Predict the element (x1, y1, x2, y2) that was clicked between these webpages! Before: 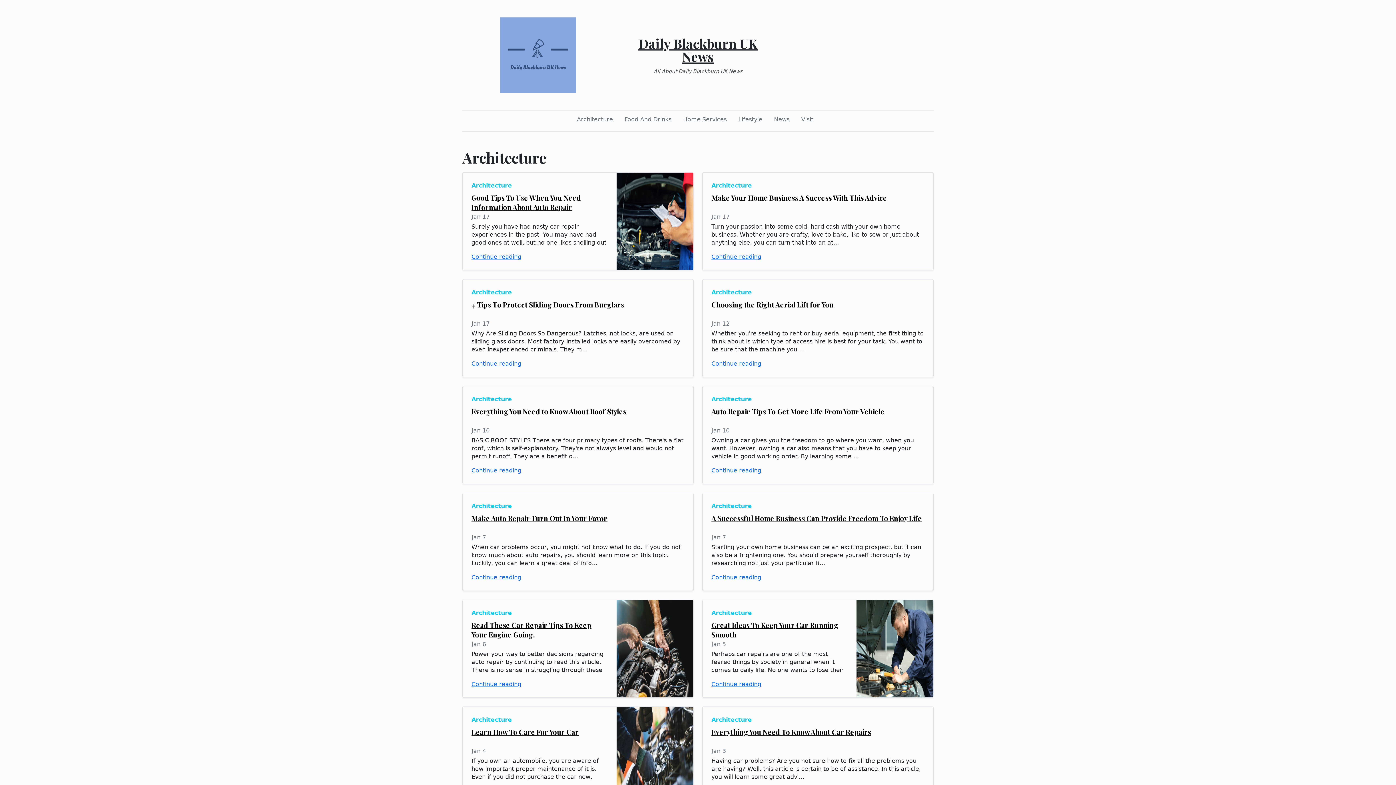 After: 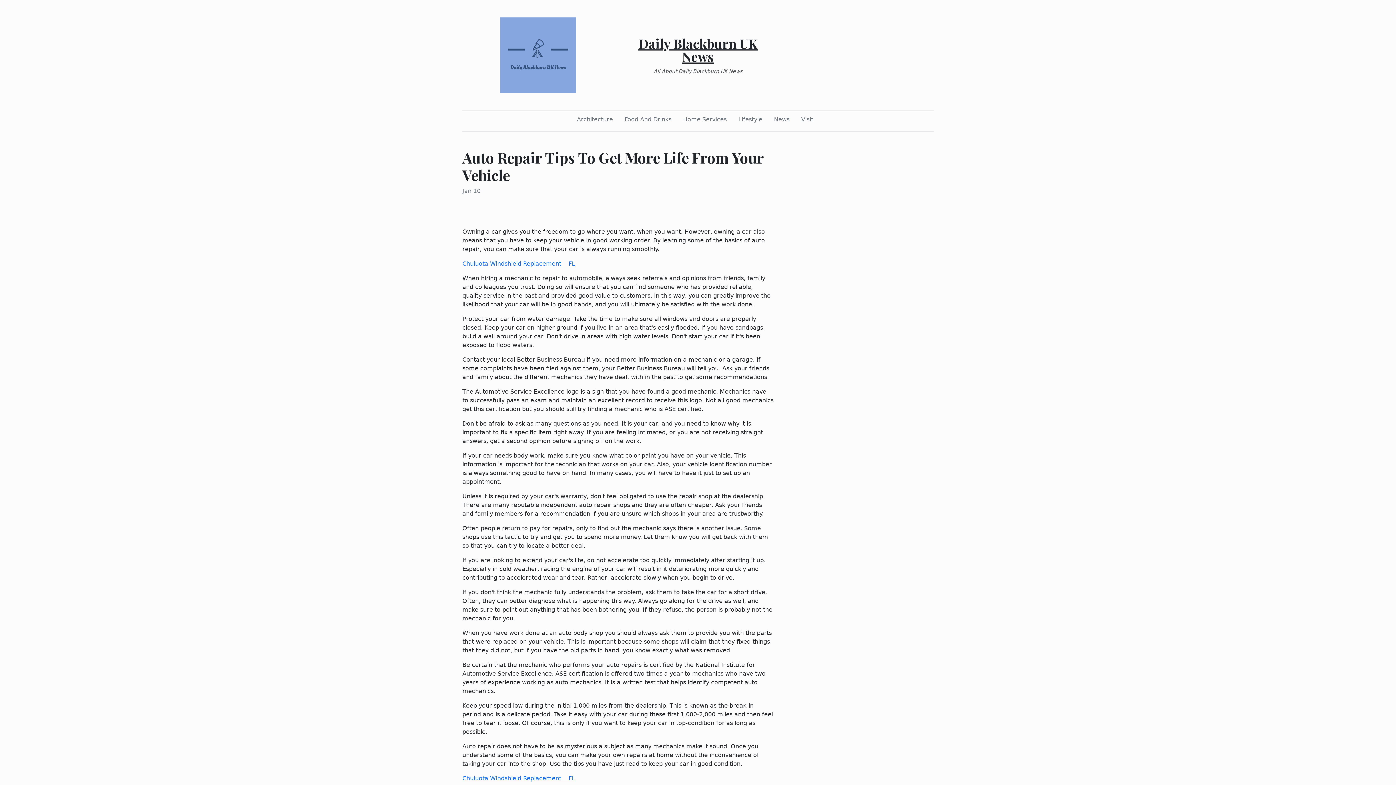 Action: label: Continue reading bbox: (711, 466, 924, 475)